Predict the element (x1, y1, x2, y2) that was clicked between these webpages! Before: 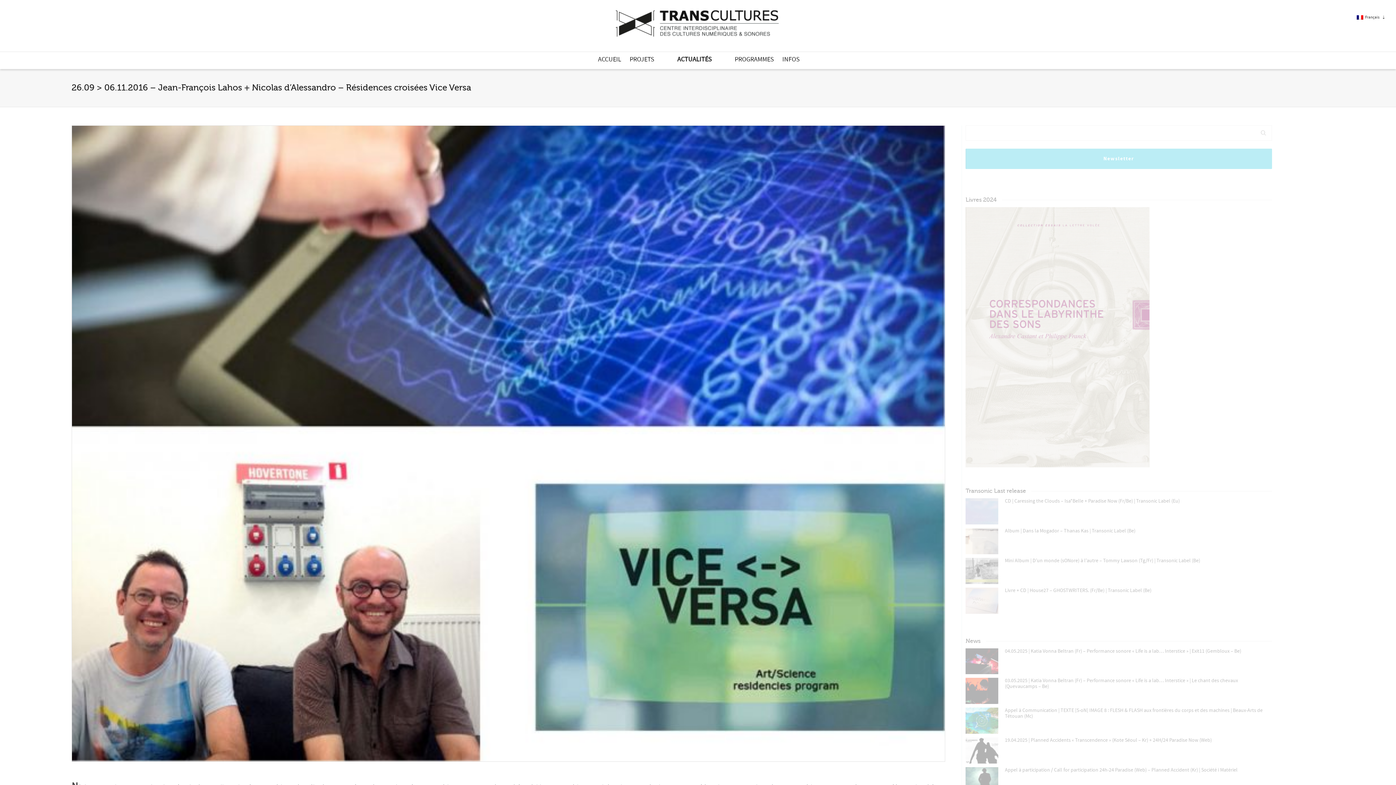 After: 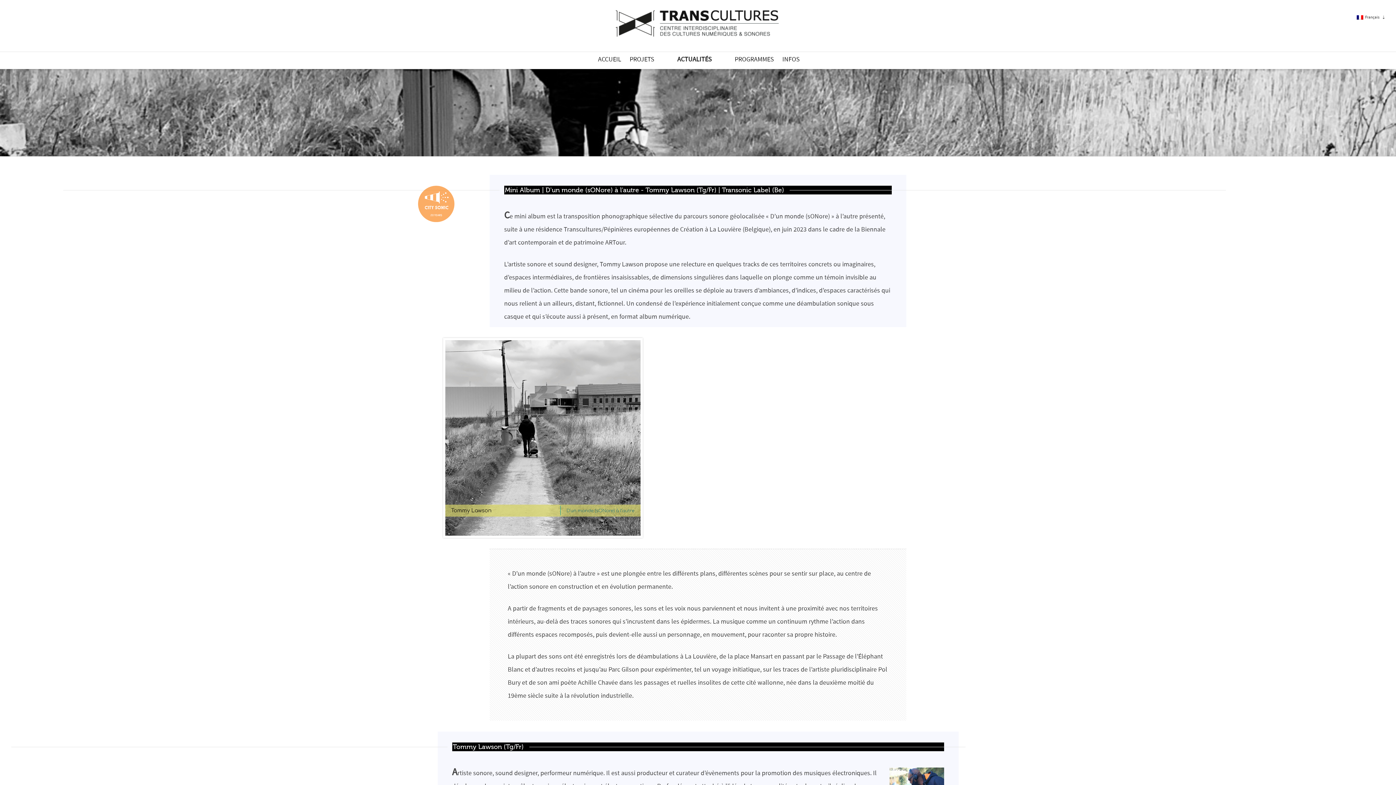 Action: bbox: (965, 558, 998, 584)